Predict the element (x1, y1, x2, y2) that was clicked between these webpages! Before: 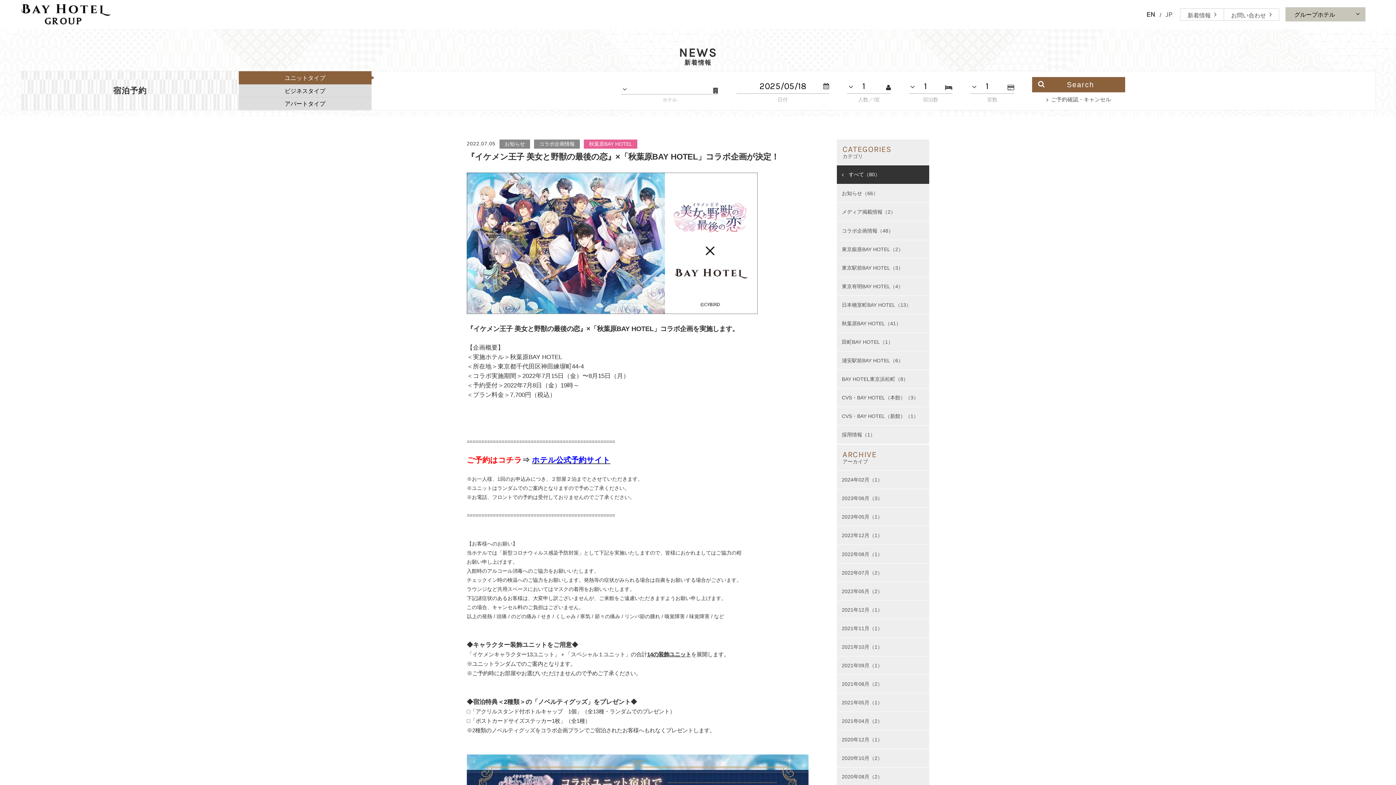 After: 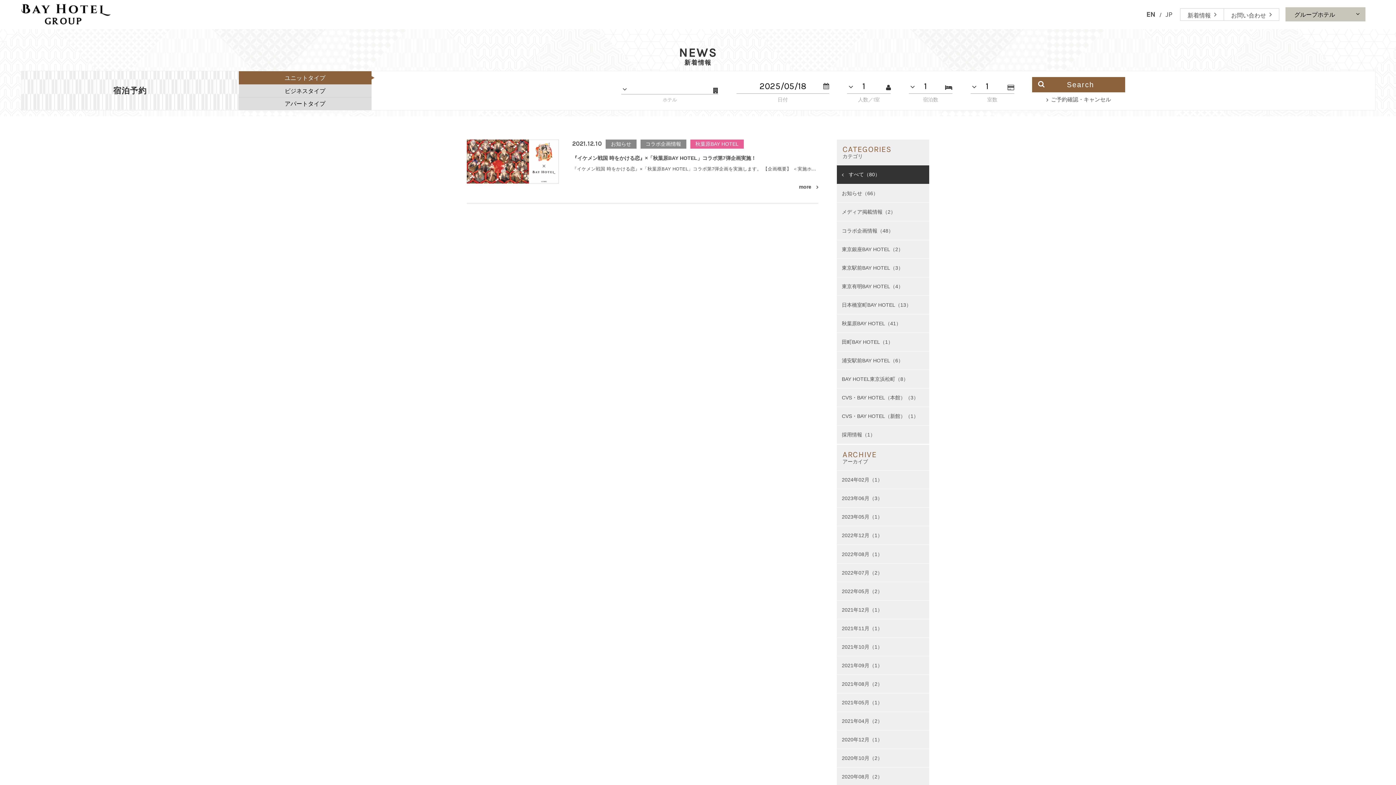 Action: label: 2021年12月（1） bbox: (836, 600, 929, 619)